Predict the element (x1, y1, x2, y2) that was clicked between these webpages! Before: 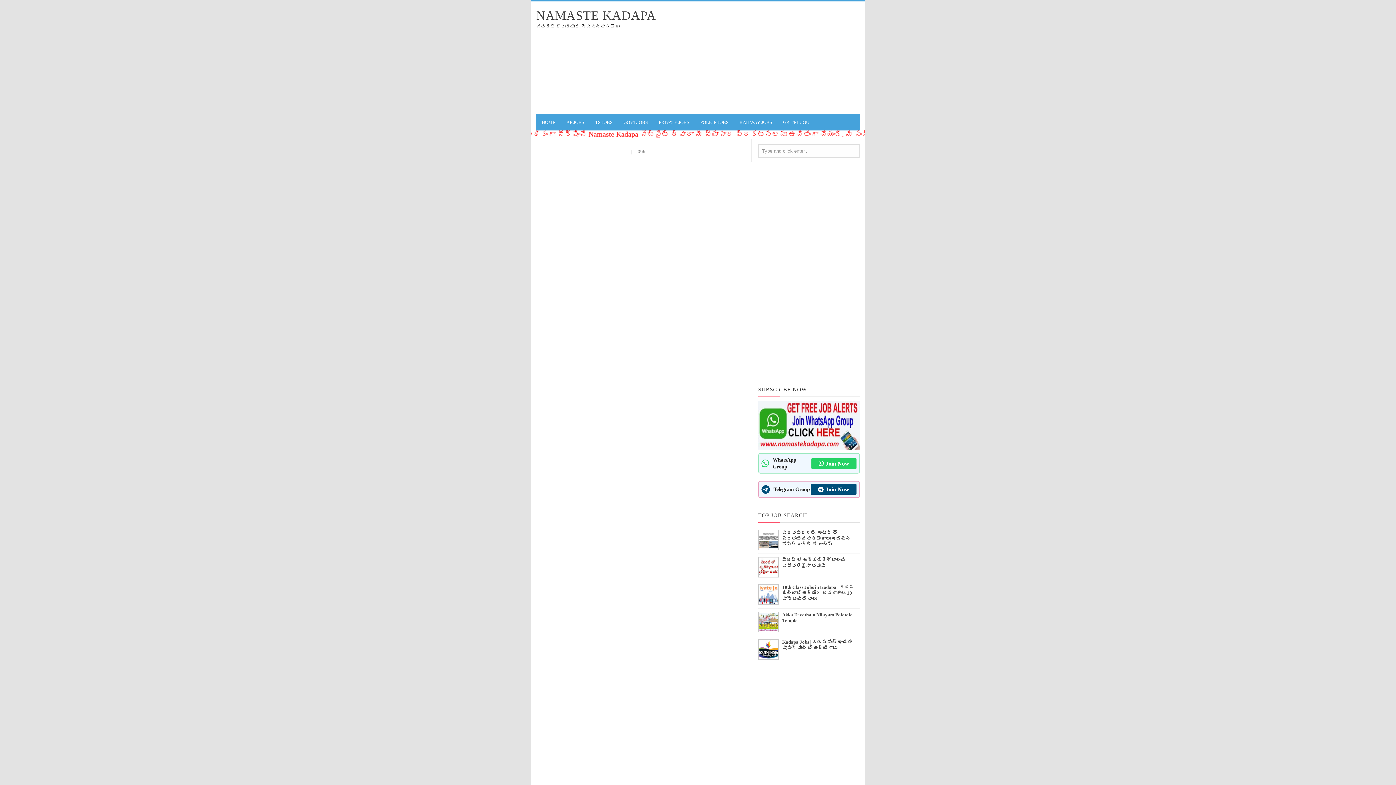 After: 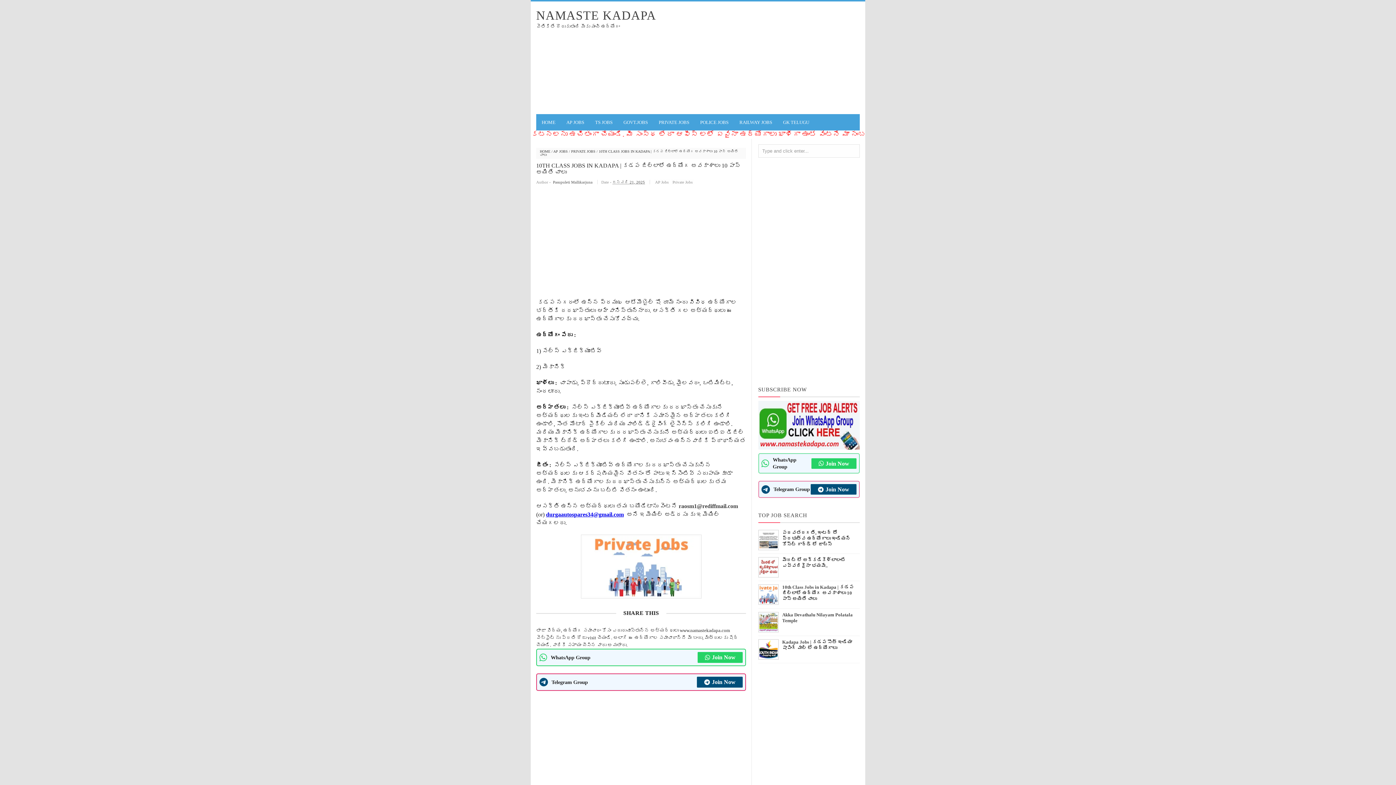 Action: label: 10th Class Jobs in Kadapa | కడప జిల్లాలో ఉద్యోగ అవకాశాలు 10 పాస్ అయితే చాలు bbox: (782, 584, 854, 601)